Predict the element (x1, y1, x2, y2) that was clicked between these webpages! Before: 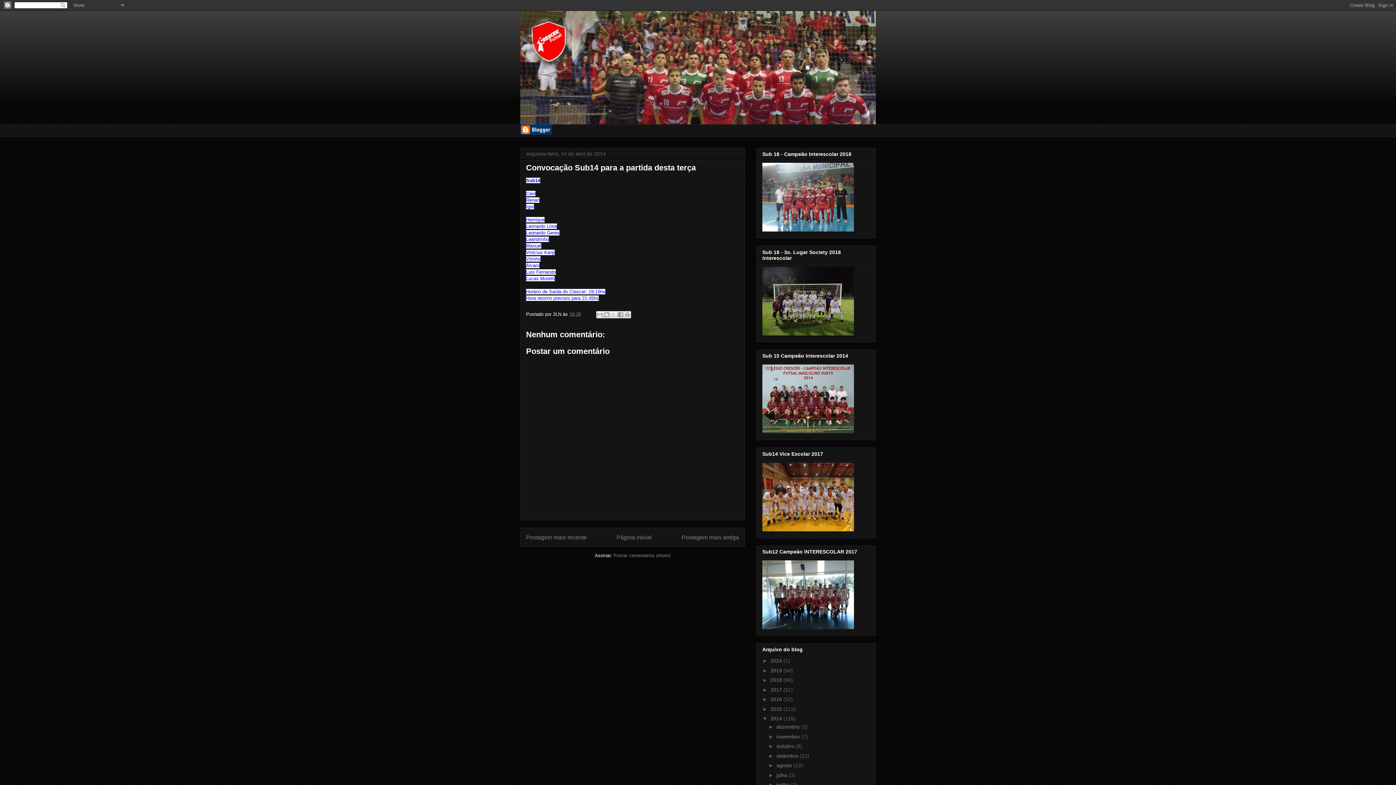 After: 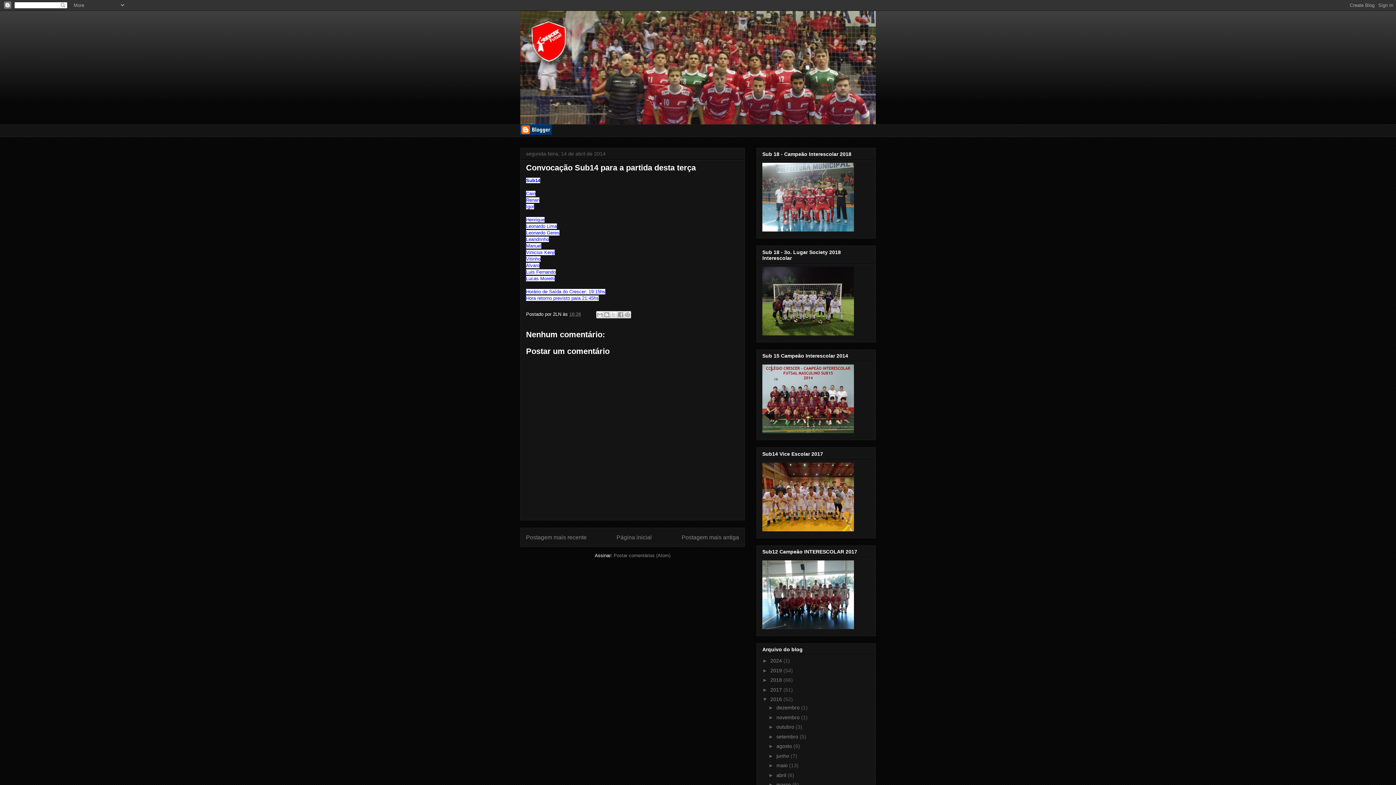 Action: label: ►   bbox: (762, 696, 770, 702)